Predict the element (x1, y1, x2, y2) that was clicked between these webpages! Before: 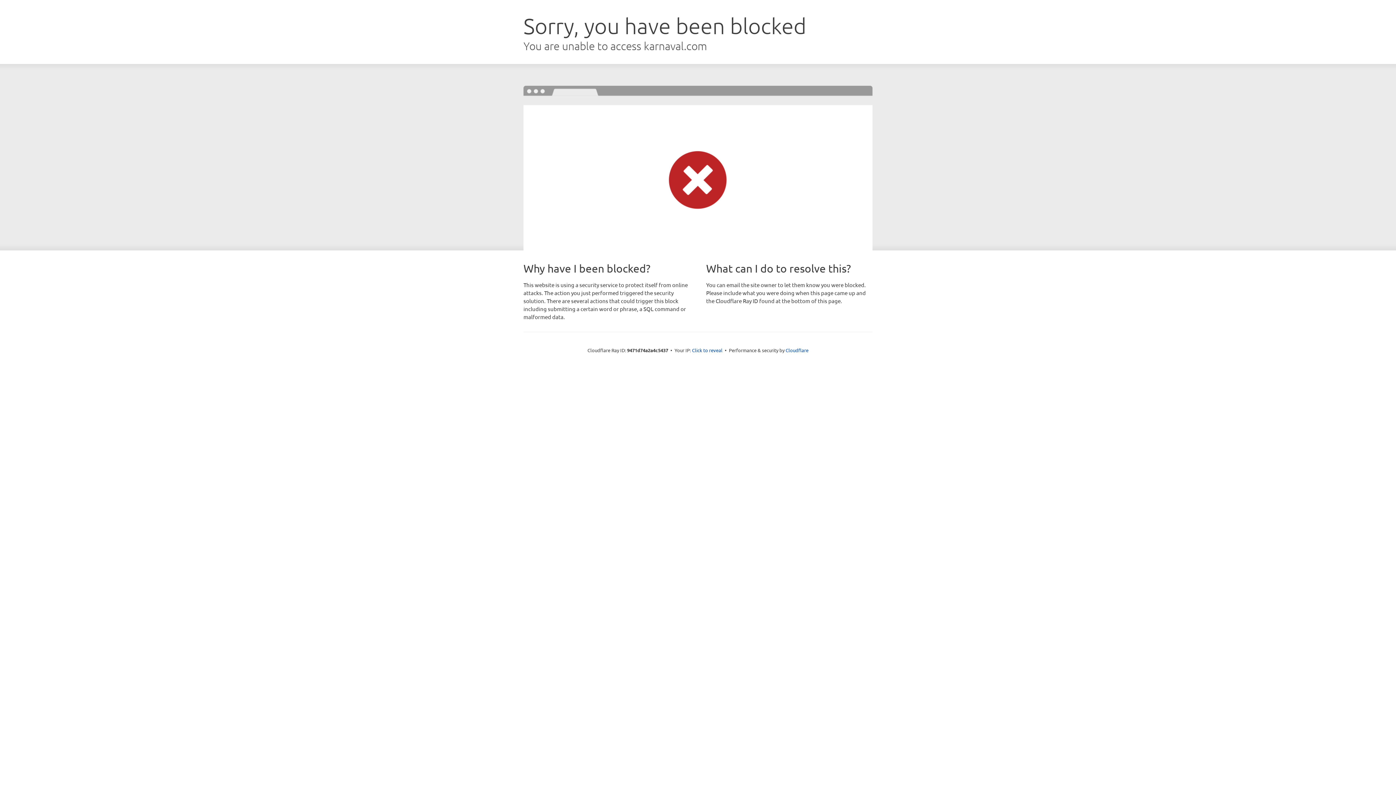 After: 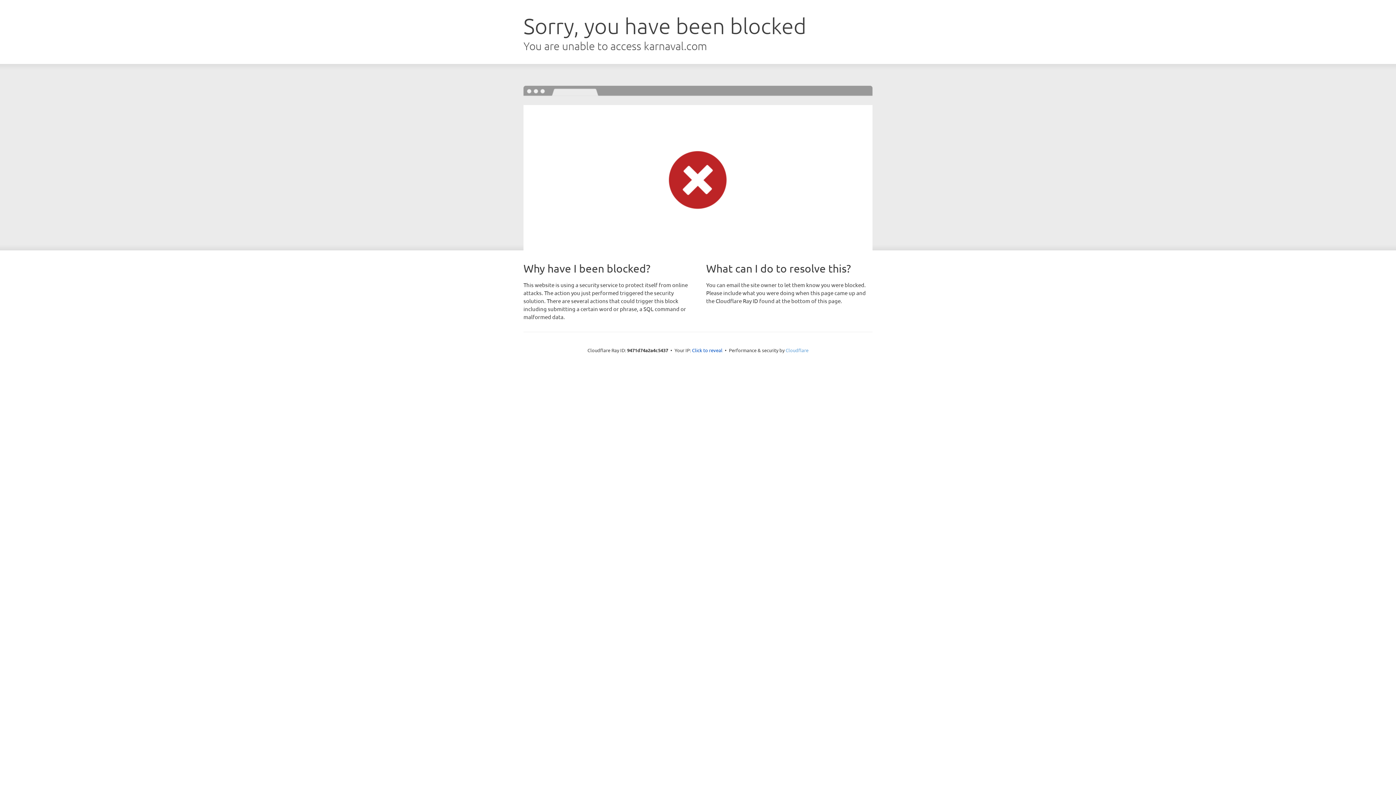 Action: bbox: (785, 347, 808, 353) label: Cloudflare